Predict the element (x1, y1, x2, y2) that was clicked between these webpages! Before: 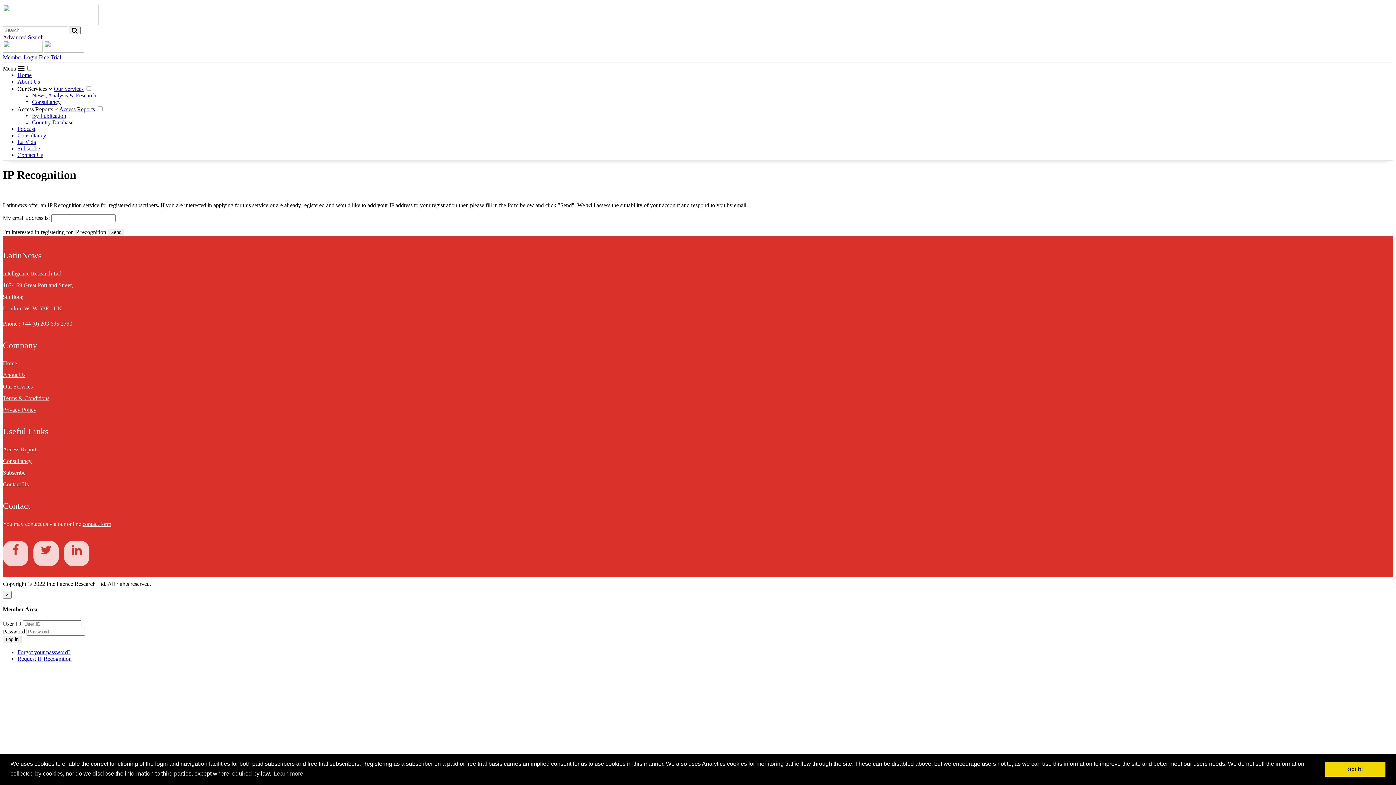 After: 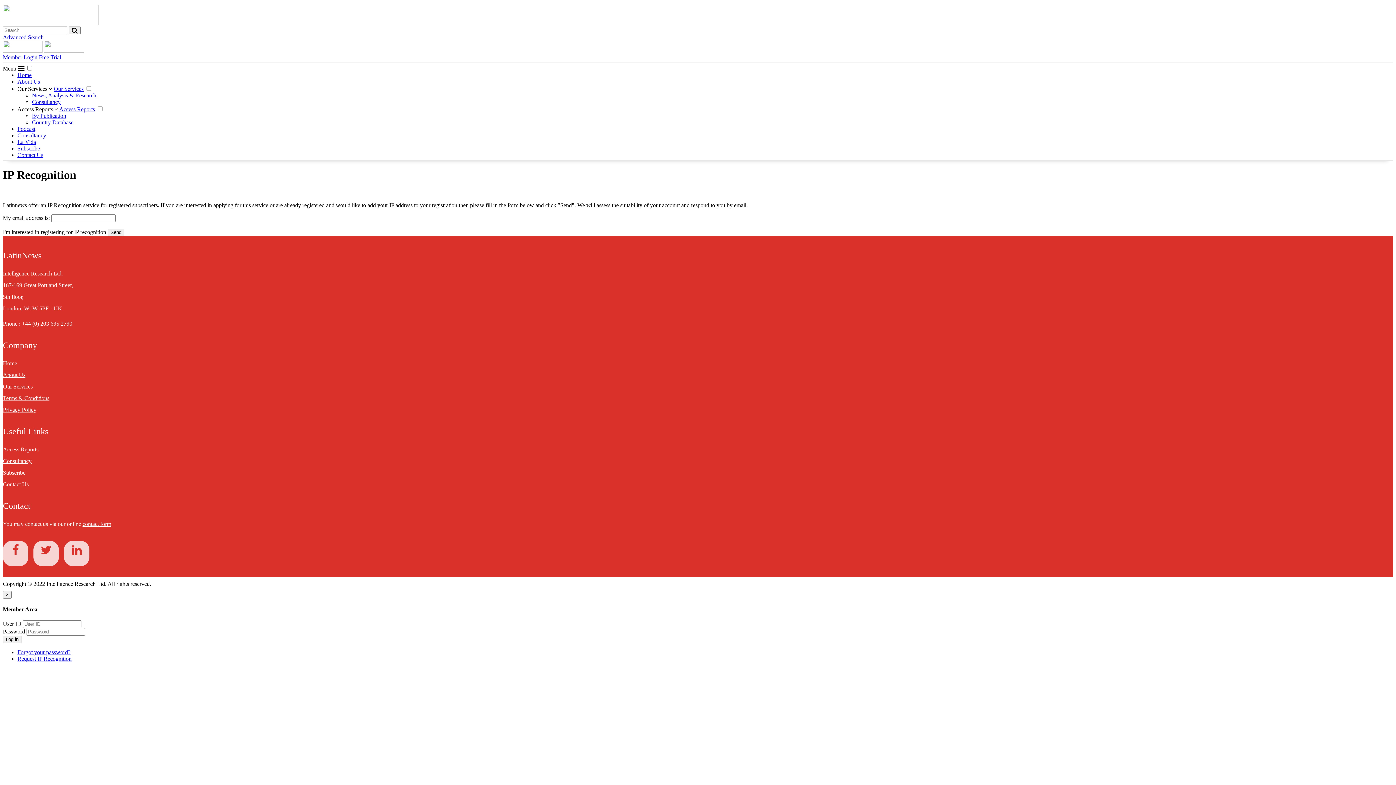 Action: label: dismiss cookie message bbox: (1325, 762, 1385, 776)